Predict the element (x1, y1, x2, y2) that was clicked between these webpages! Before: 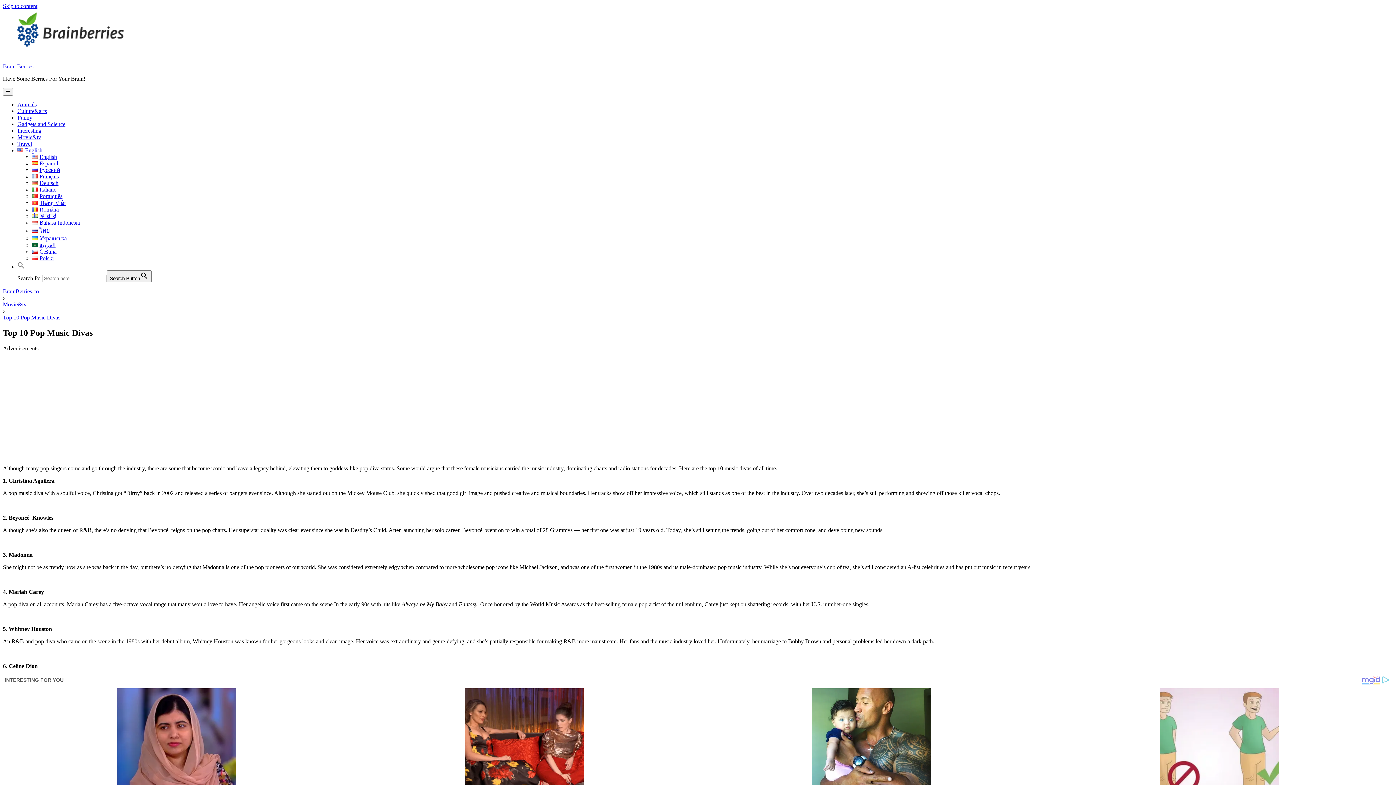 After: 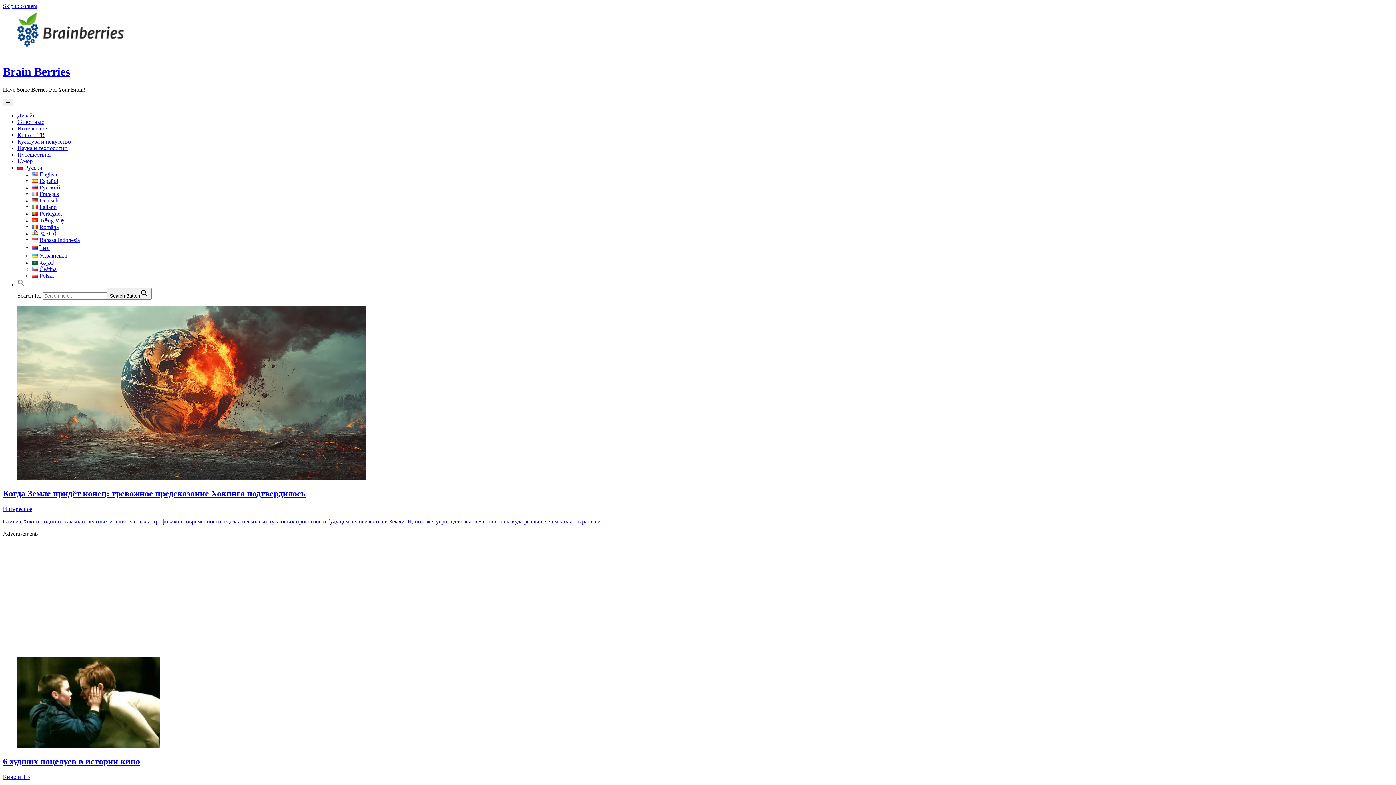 Action: bbox: (32, 166, 60, 173) label: Русский